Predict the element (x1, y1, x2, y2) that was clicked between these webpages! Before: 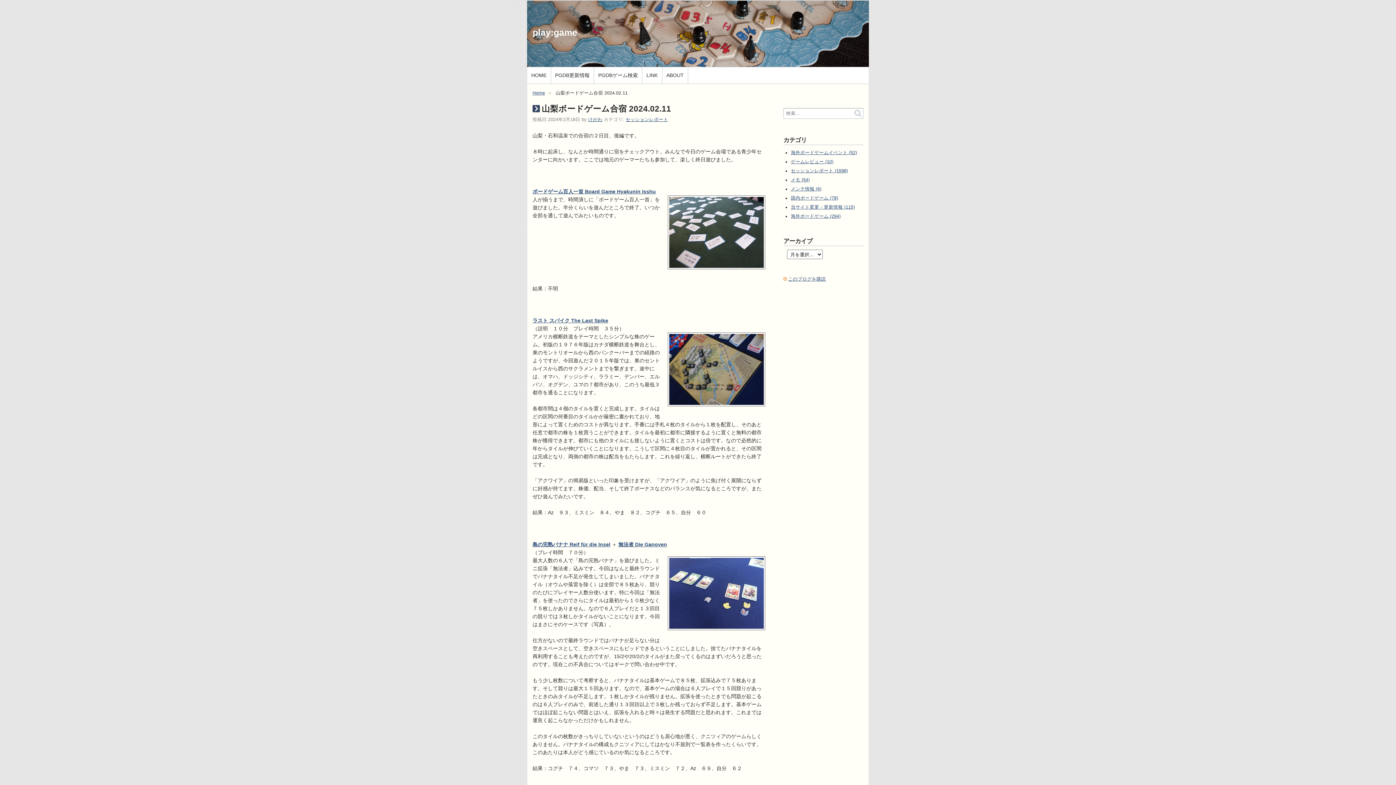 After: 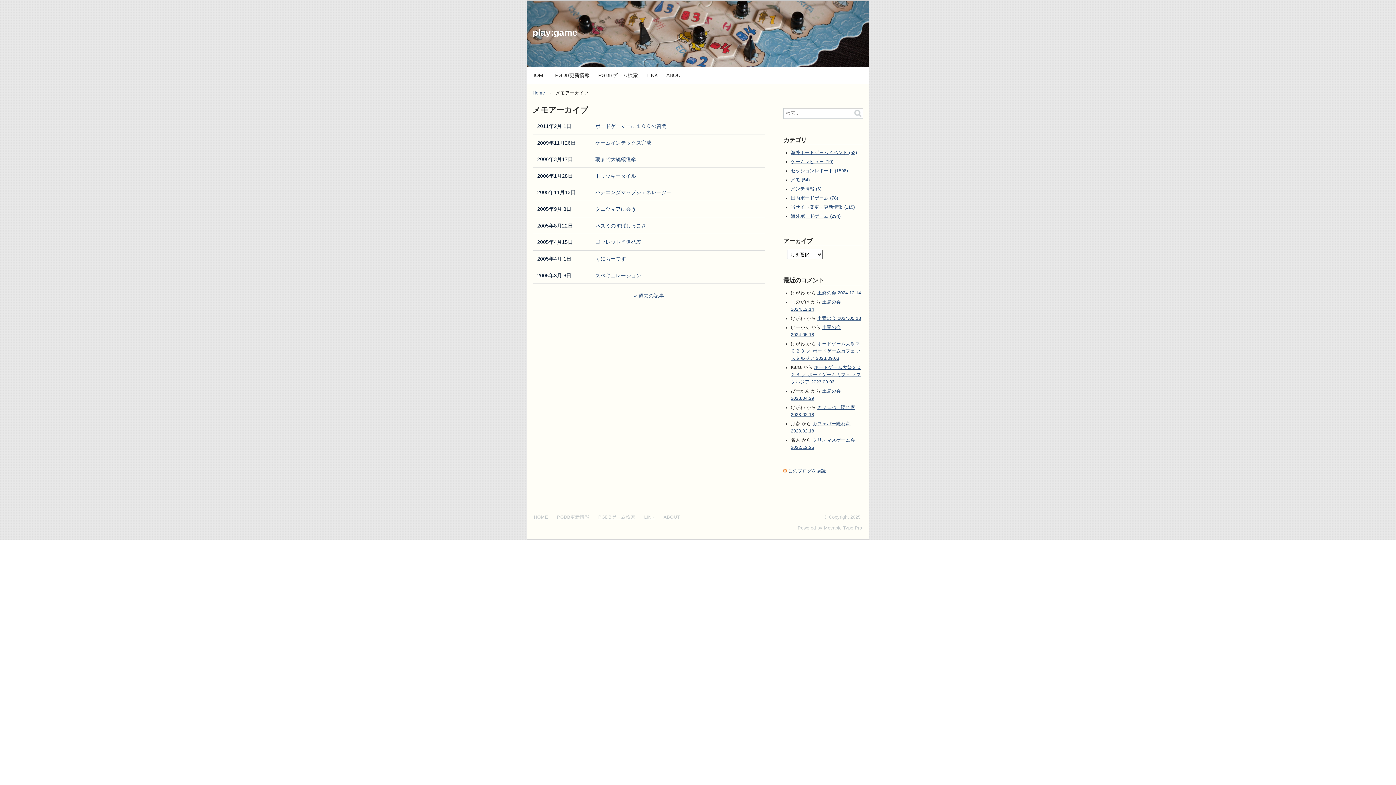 Action: label: メモ (54) bbox: (791, 177, 809, 182)